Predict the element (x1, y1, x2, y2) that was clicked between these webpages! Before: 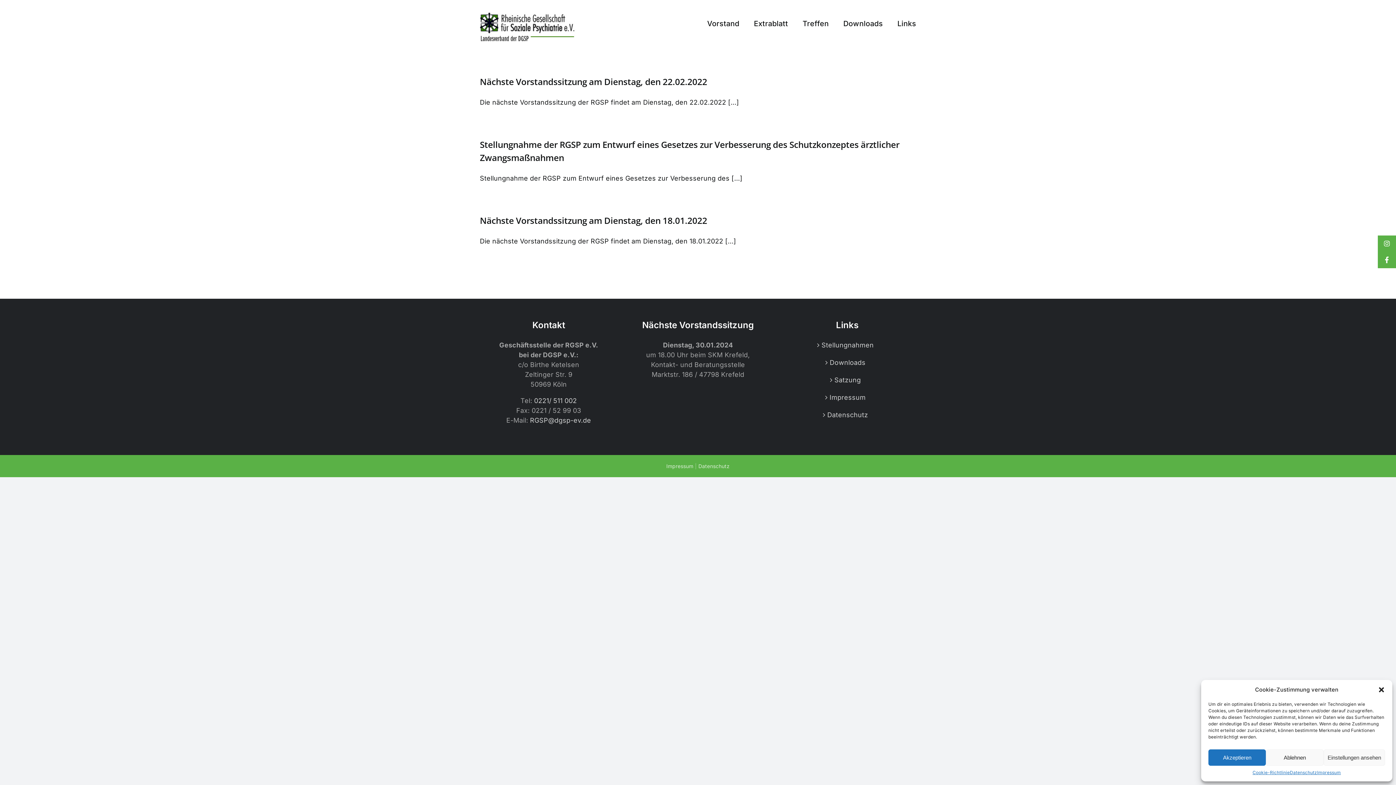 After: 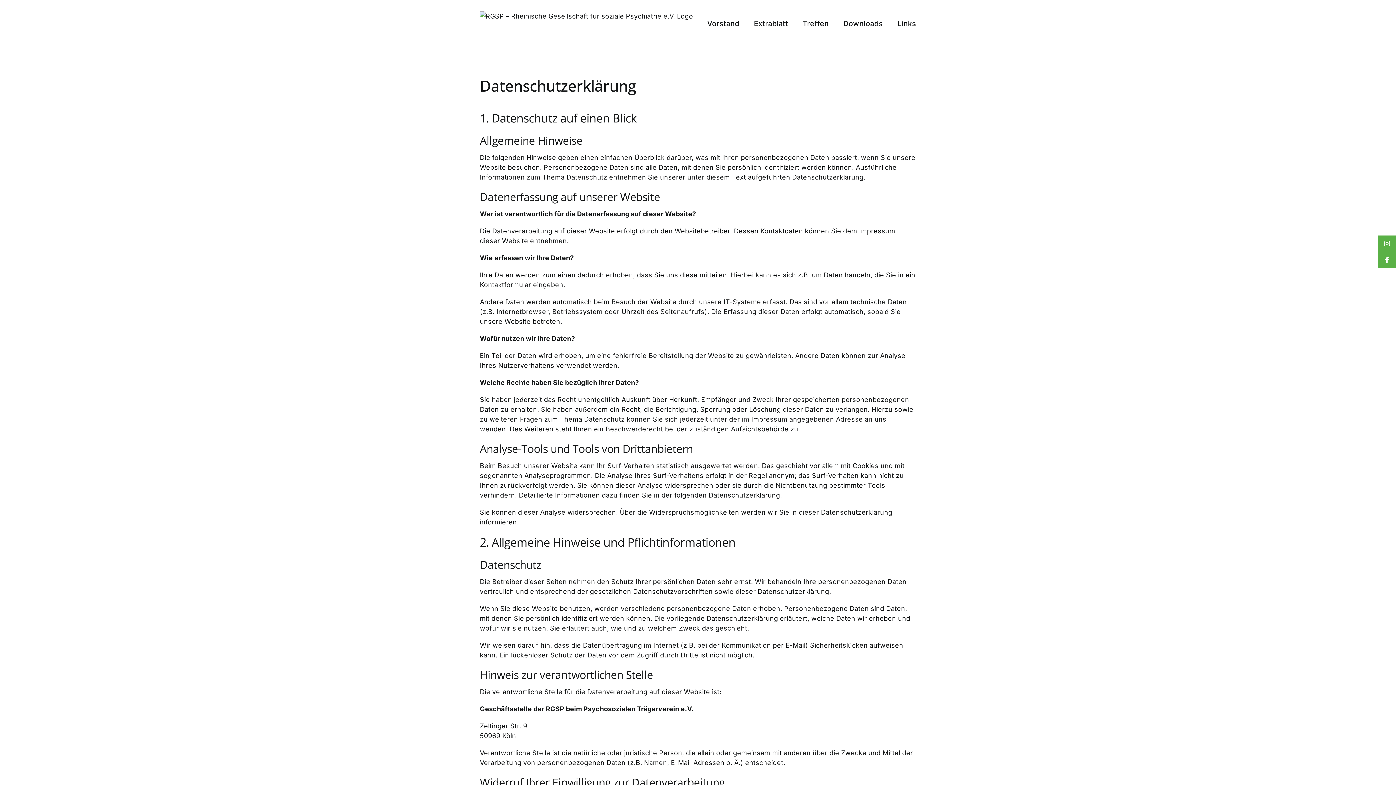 Action: label: Datenschutz bbox: (698, 463, 729, 469)